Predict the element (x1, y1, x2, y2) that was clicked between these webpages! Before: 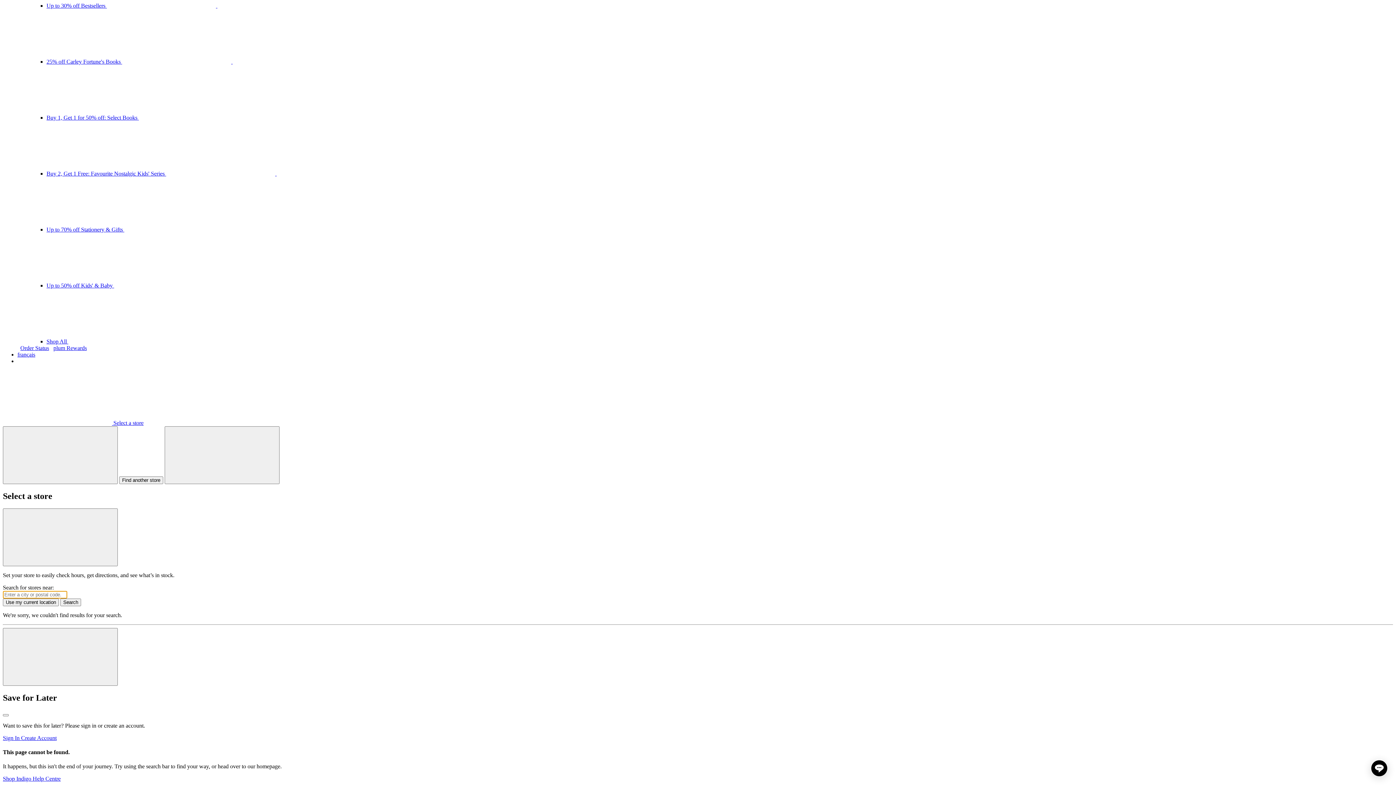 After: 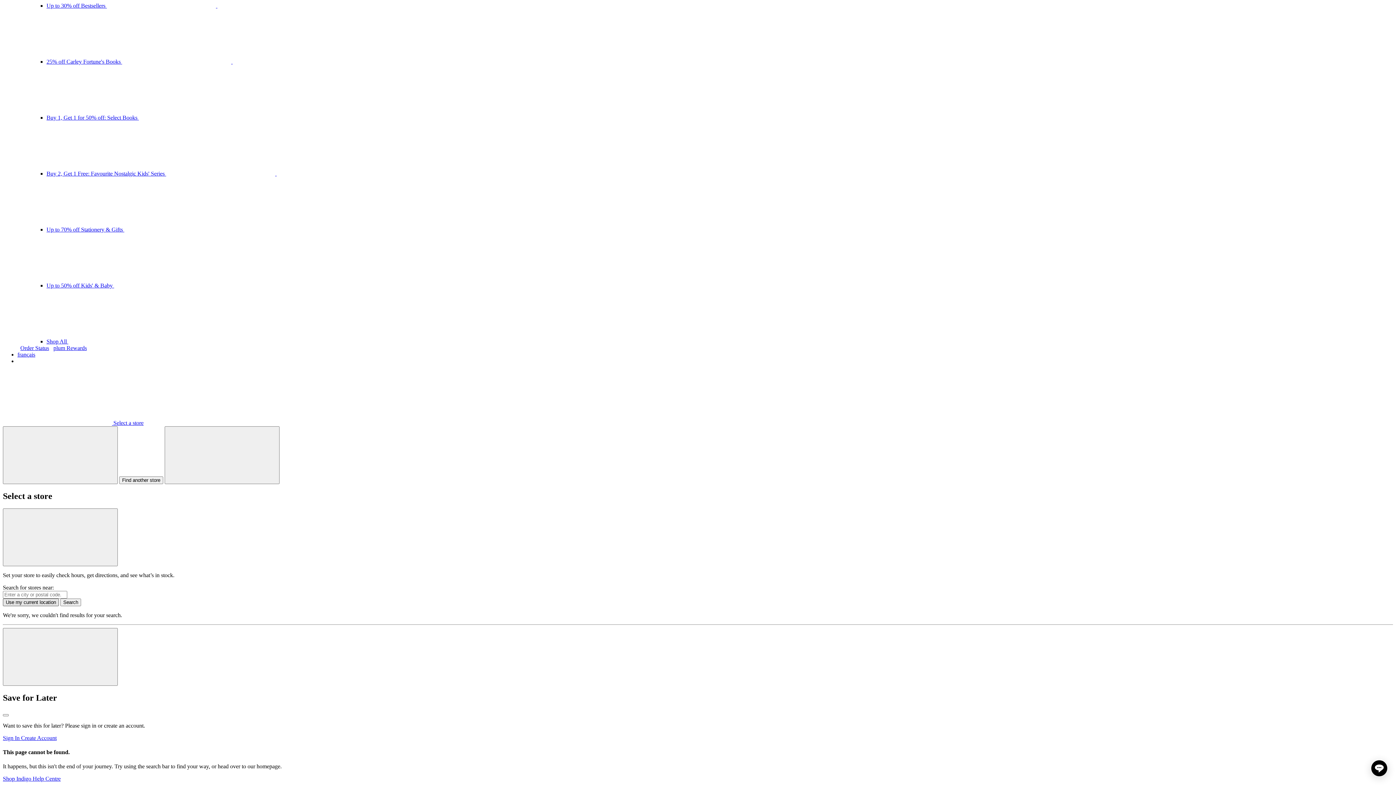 Action: label: Use my current location bbox: (2, 598, 58, 606)